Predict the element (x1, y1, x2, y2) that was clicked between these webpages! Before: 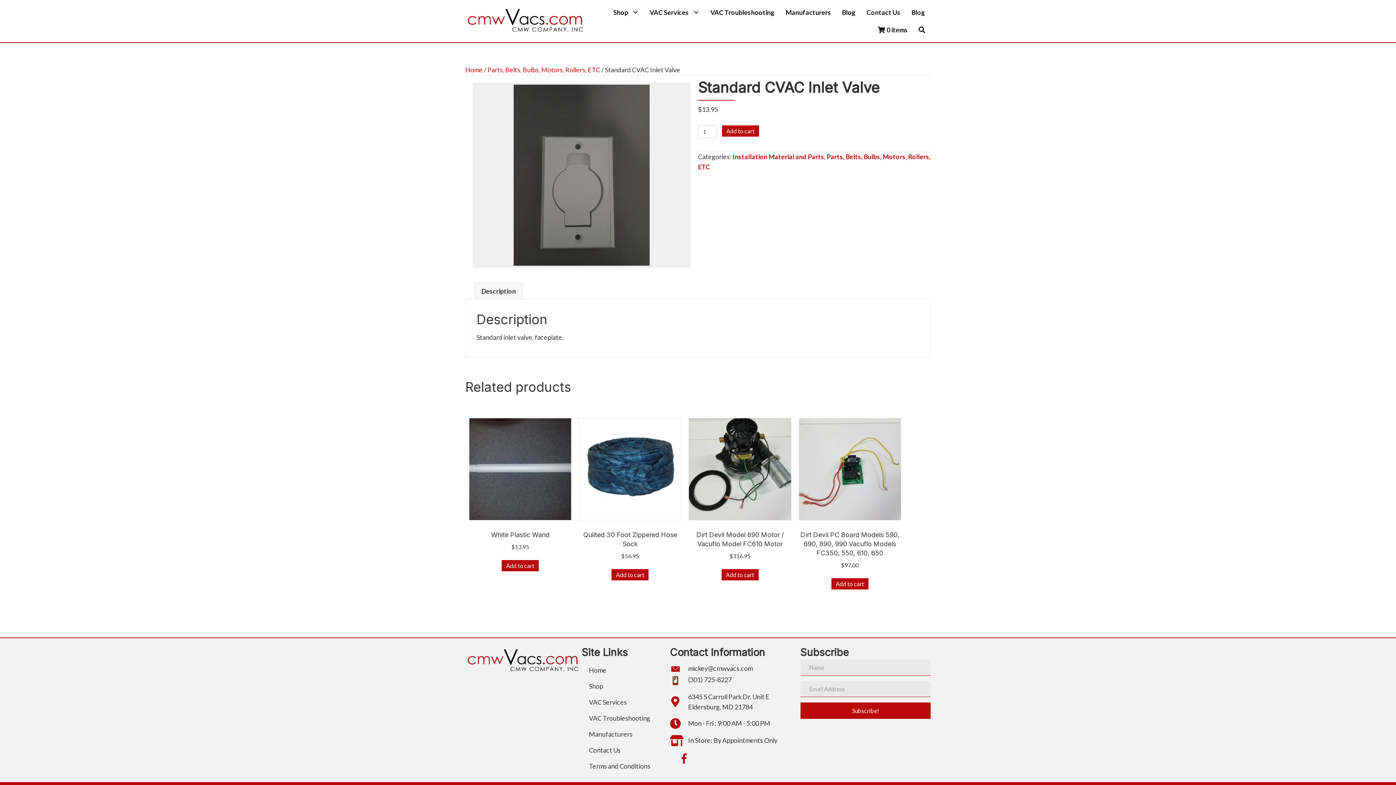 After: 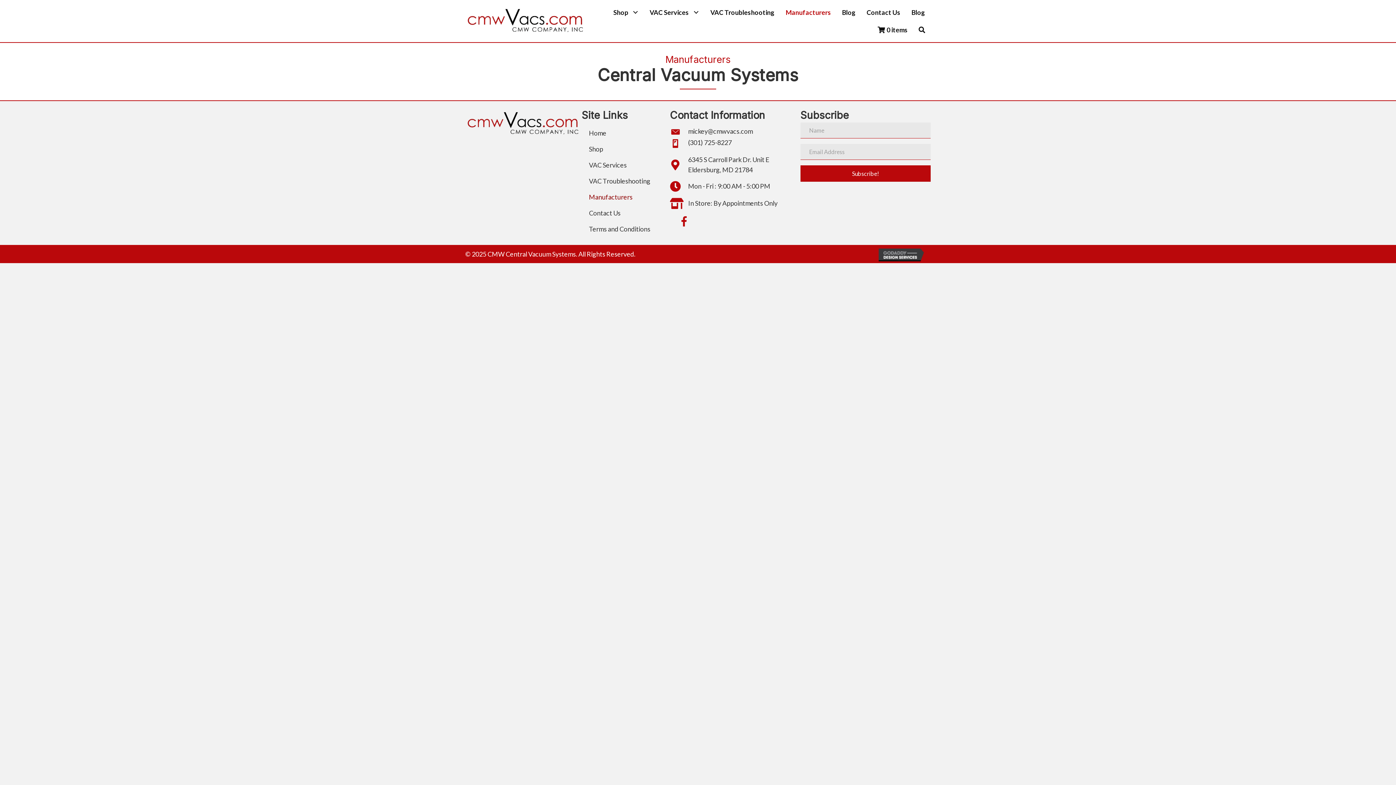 Action: bbox: (583, 727, 670, 743) label: Manufacturers